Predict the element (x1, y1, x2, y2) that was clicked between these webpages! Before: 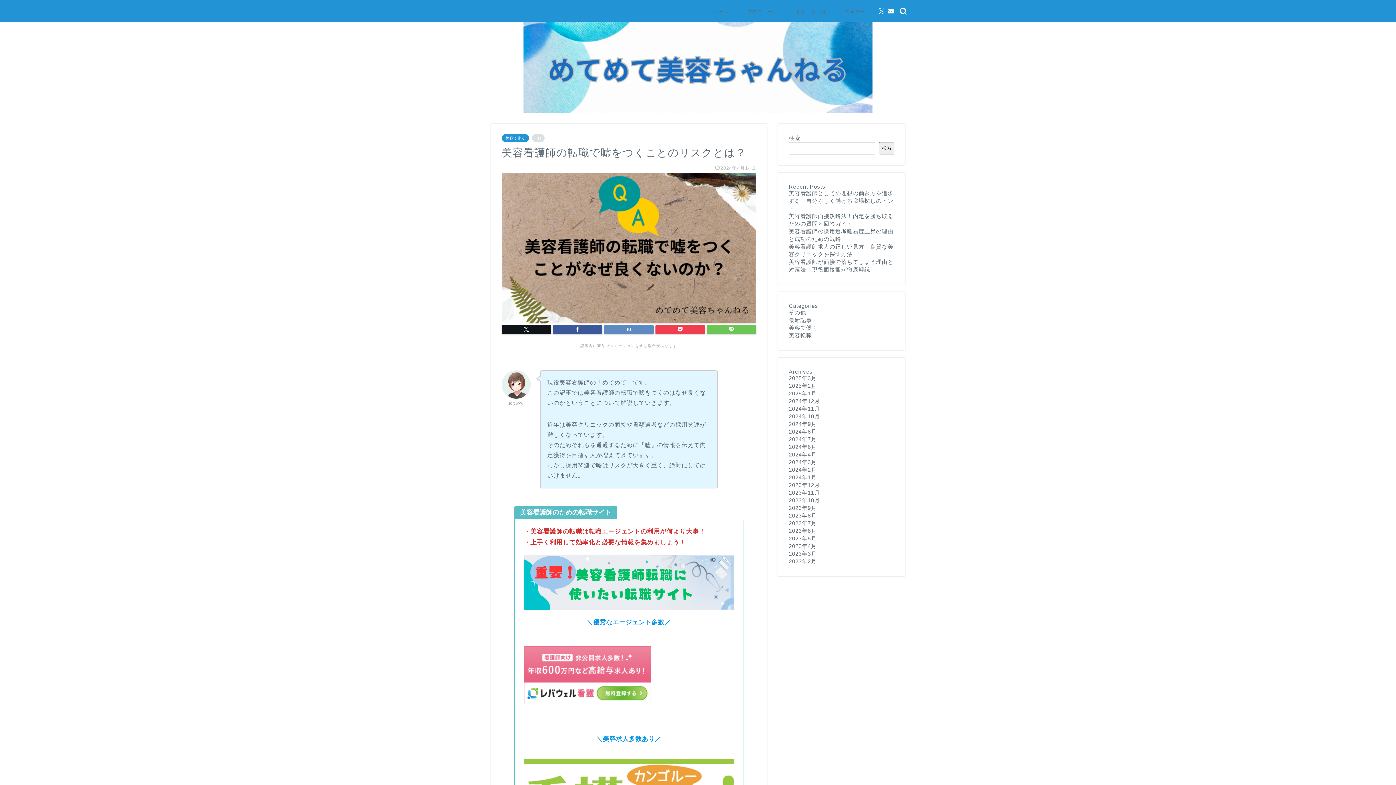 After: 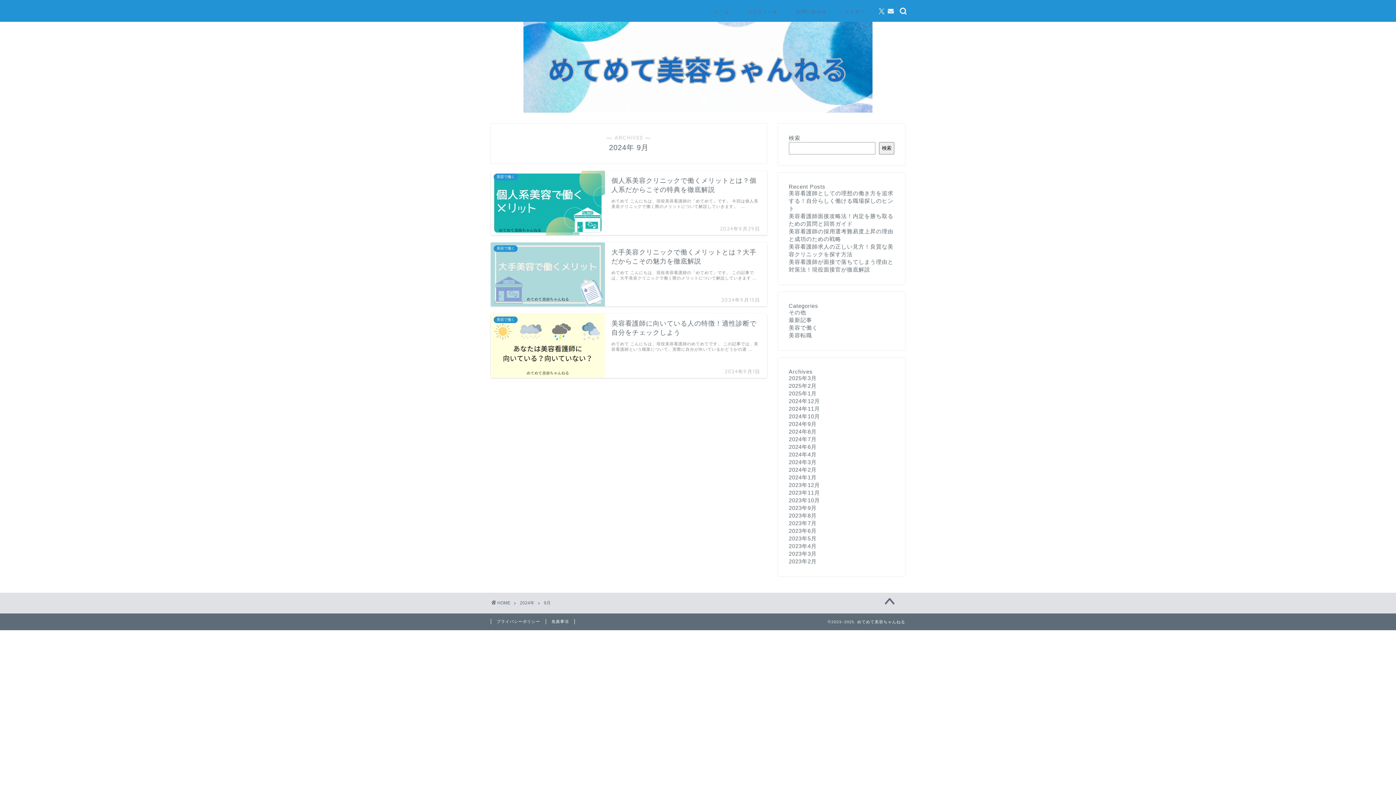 Action: label: 2024年9月 bbox: (789, 421, 817, 427)